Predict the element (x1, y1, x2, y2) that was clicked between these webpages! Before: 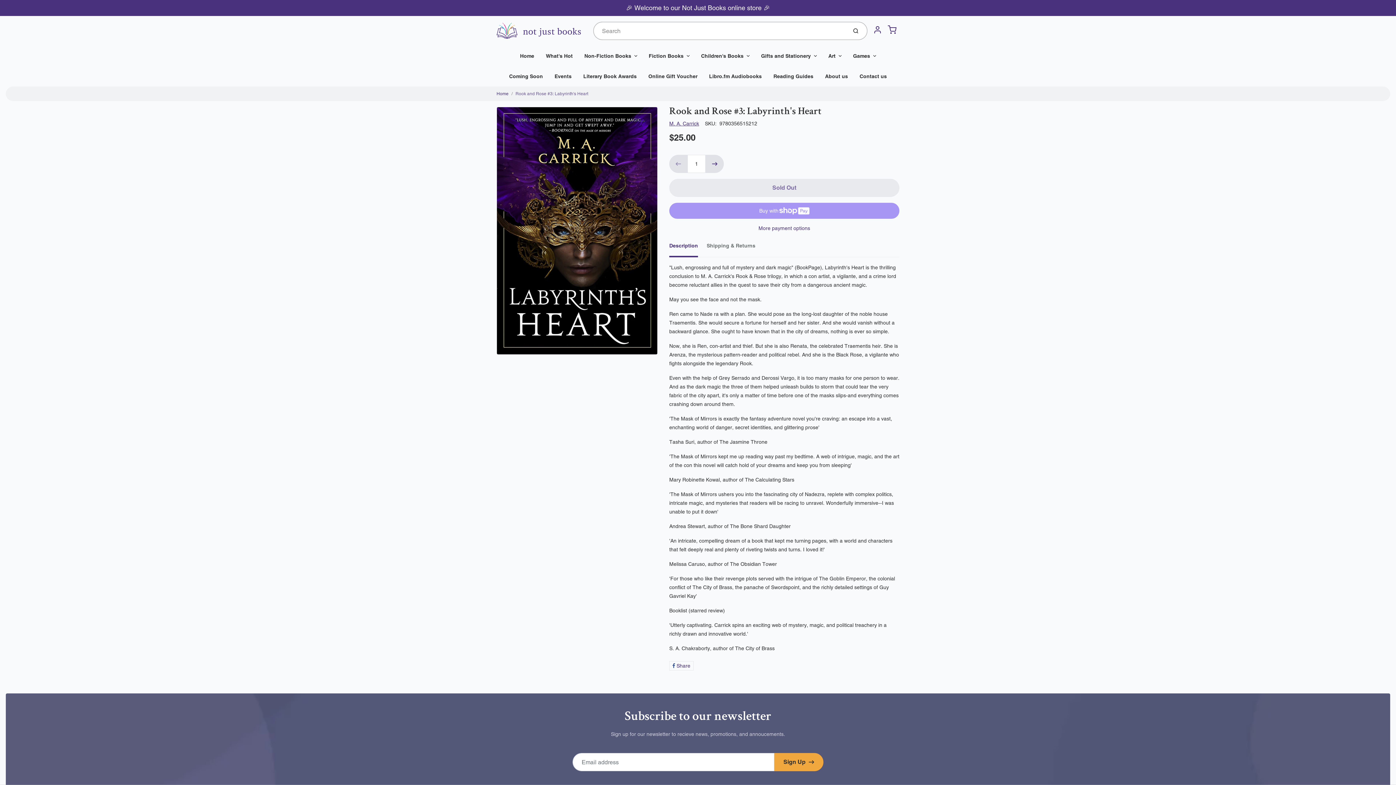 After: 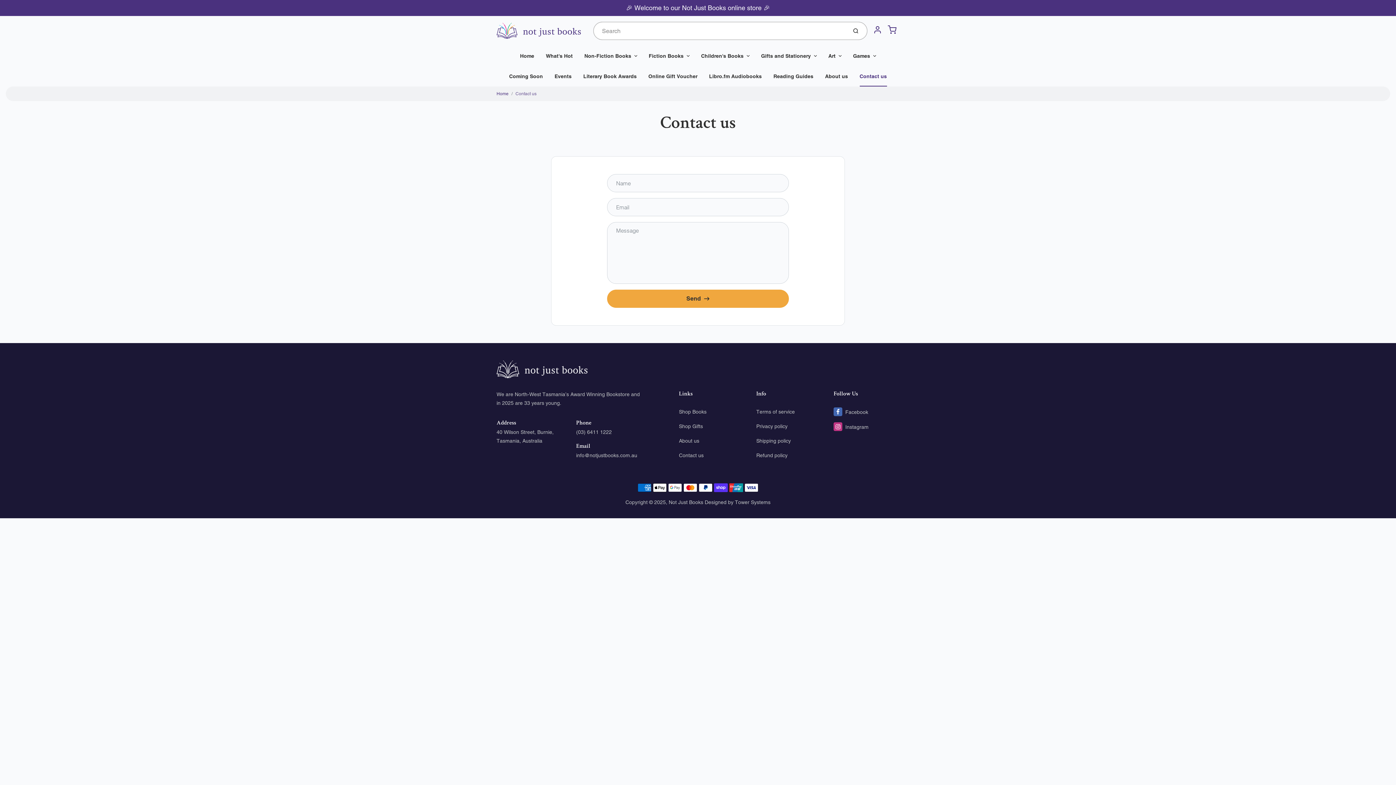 Action: bbox: (854, 66, 892, 86) label: Contact us